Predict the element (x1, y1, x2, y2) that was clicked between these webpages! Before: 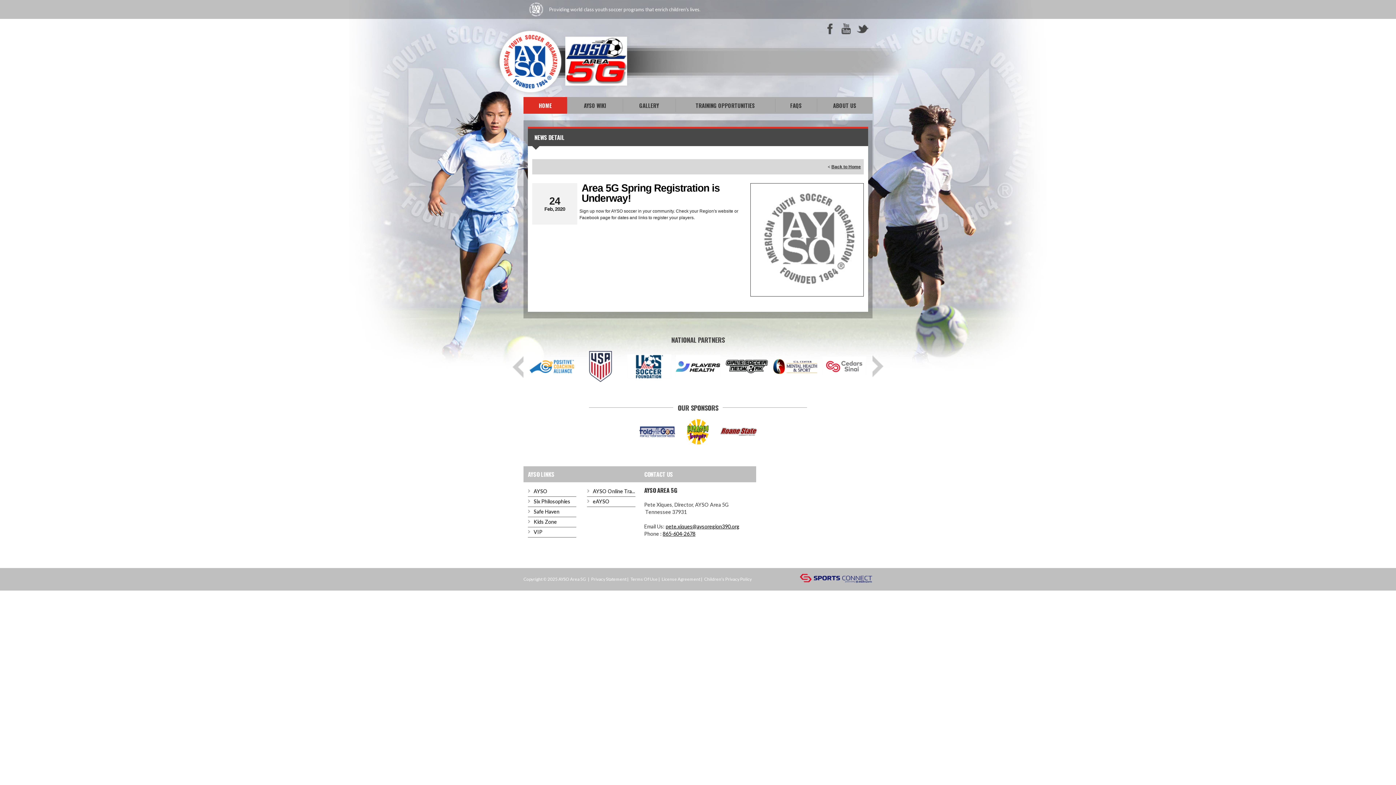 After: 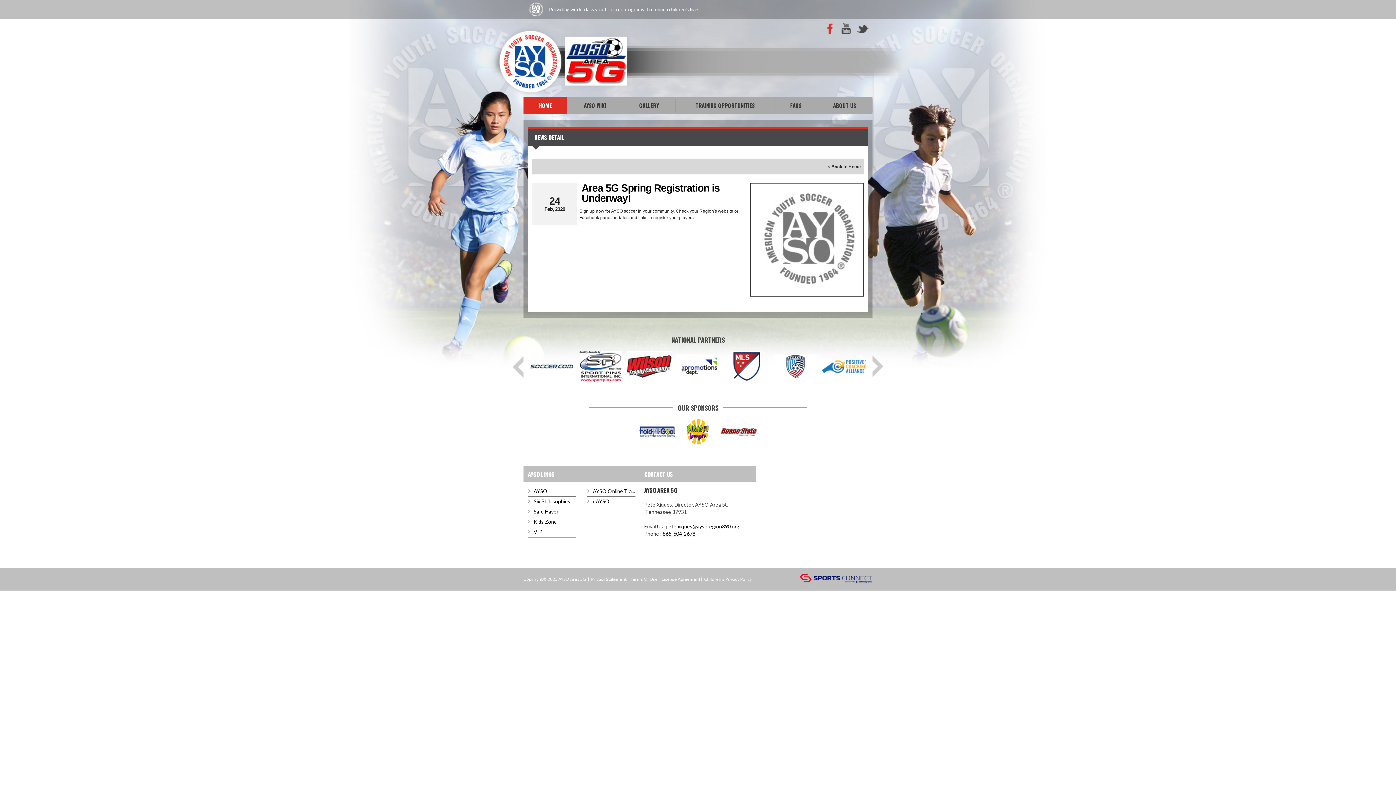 Action: bbox: (824, 23, 837, 35) label: Facebook